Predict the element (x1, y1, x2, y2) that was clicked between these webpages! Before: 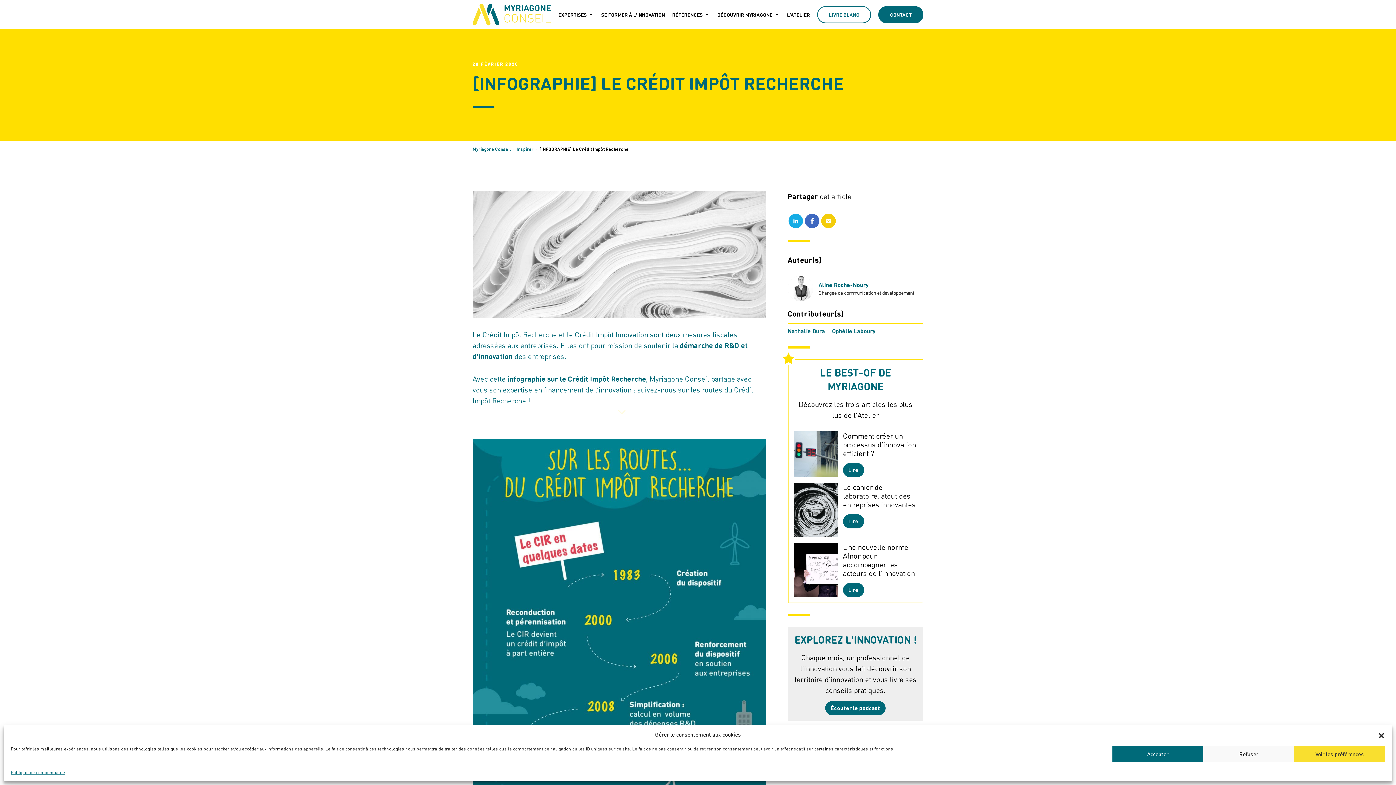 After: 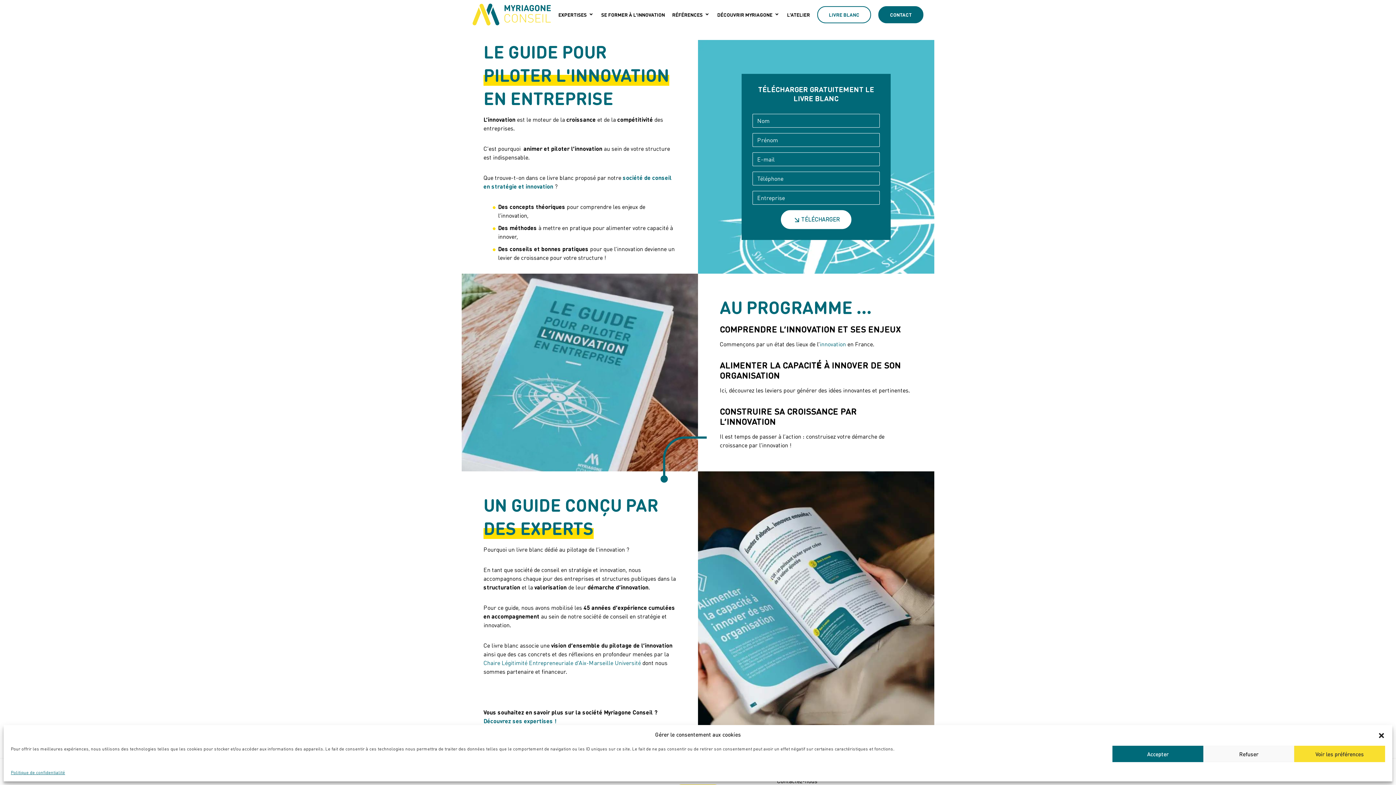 Action: label: LIVRE BLANC bbox: (817, 6, 871, 23)